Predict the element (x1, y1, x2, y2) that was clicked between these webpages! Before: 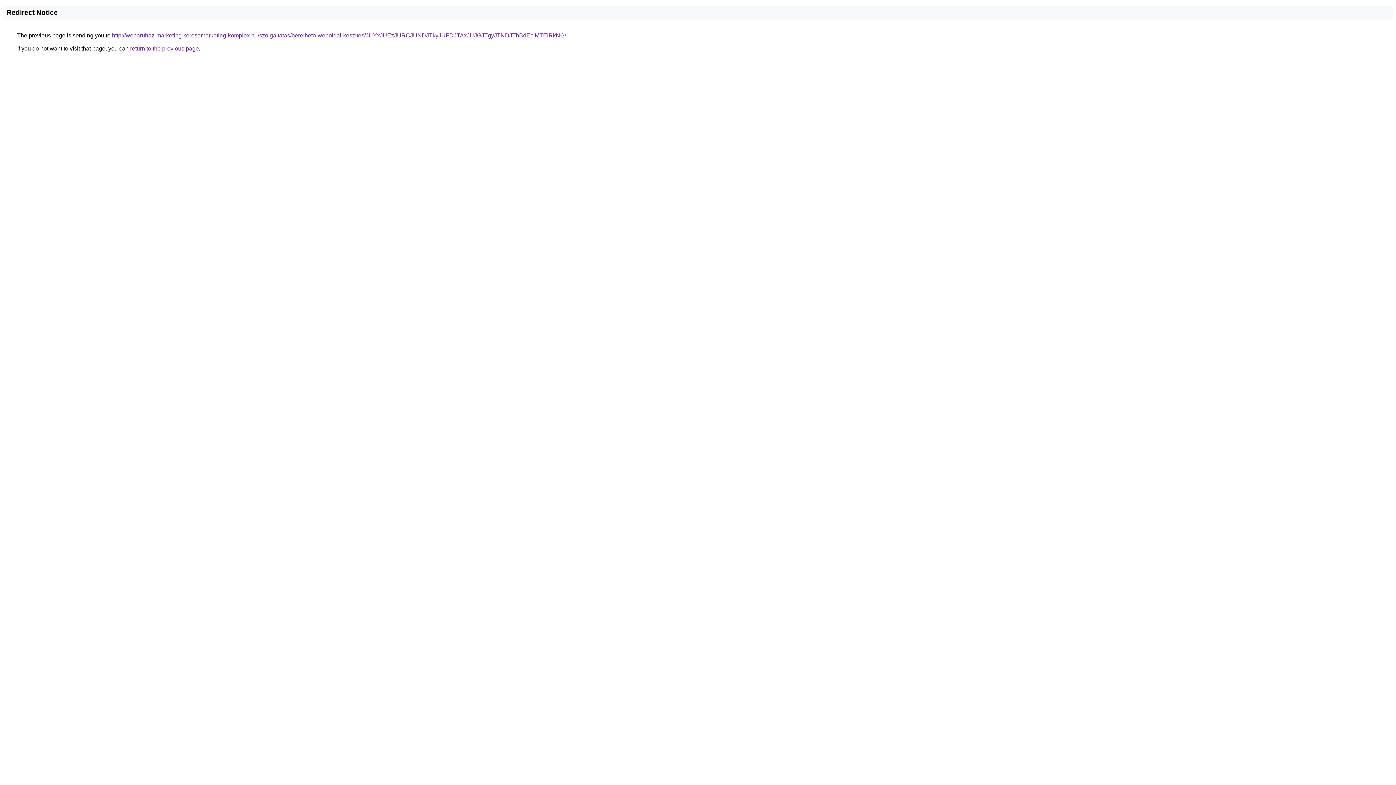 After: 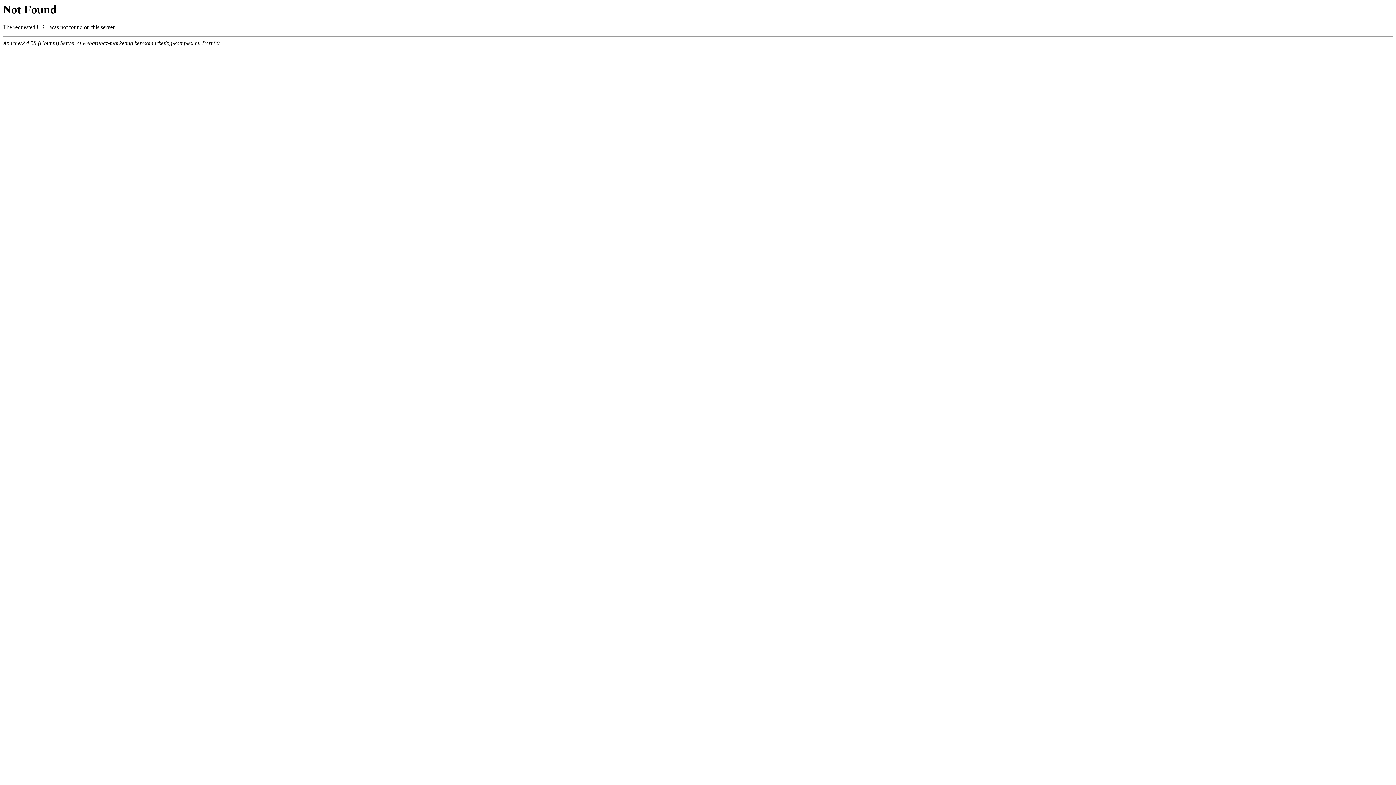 Action: label: http://webaruhaz-marketing.keresomarketing-komplex.hu/szolgaltatas/berelheto-weboldal-keszites/JUYxJUEzJURCJUNDJTkyJUFDJTAxJUJGJTgyJTNDJThBdEclMTElRkNG/ bbox: (112, 32, 566, 38)